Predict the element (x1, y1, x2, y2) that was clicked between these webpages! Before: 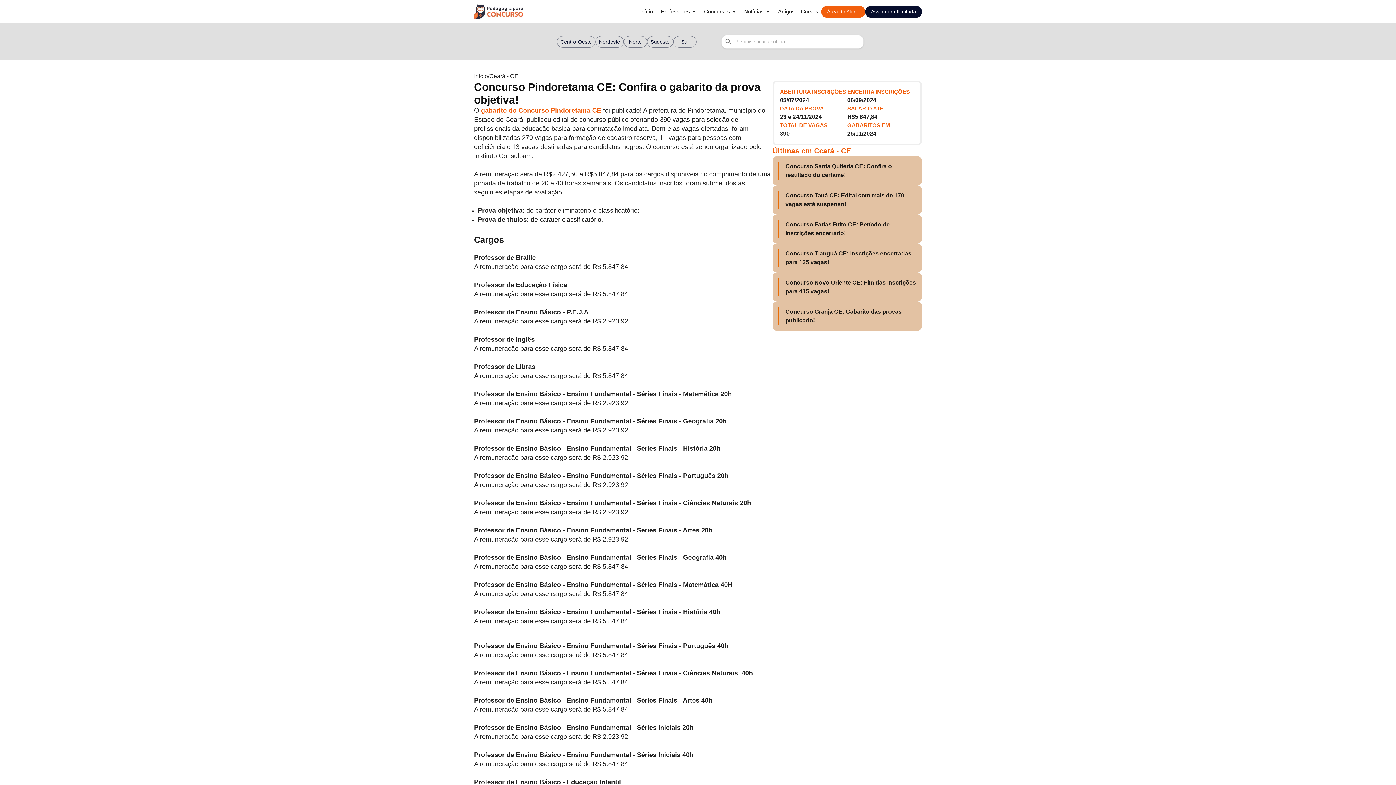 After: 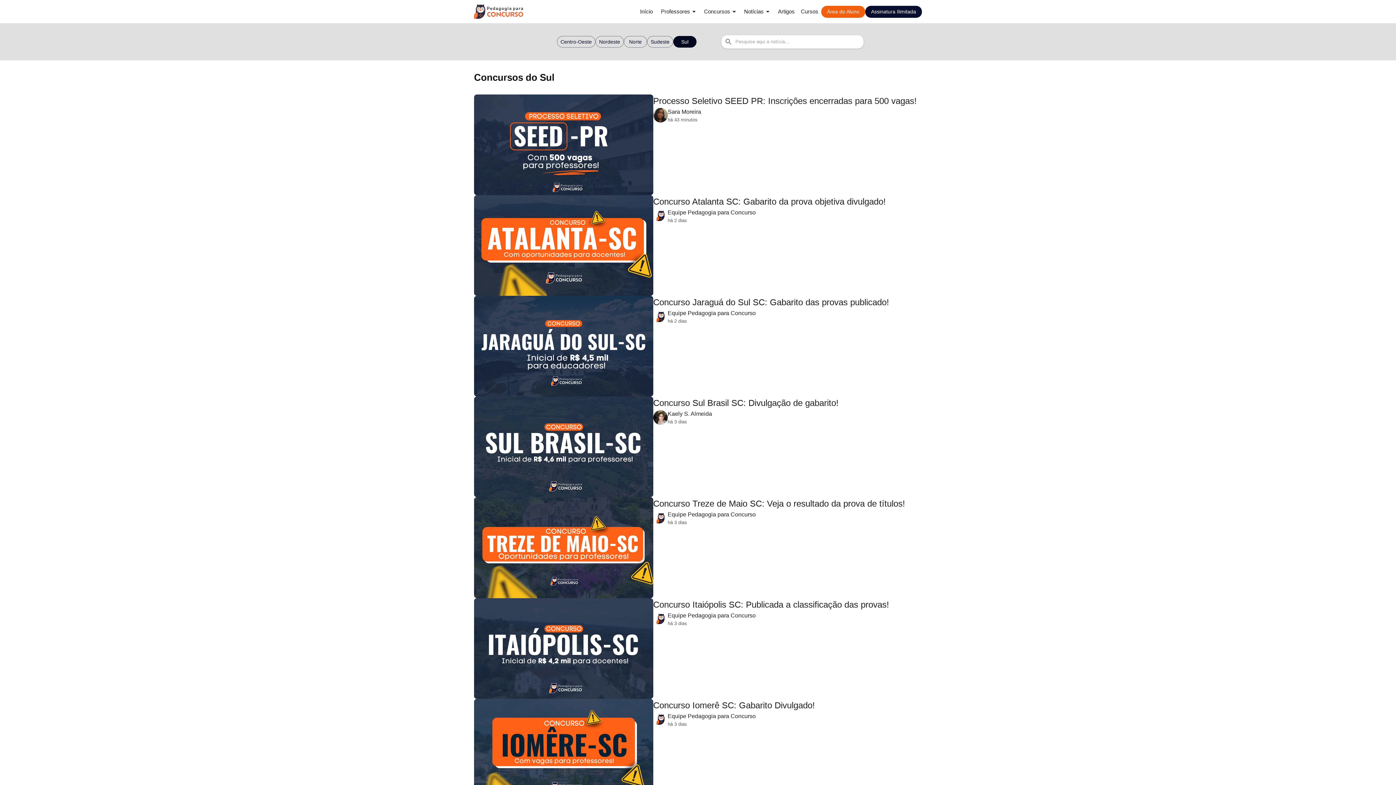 Action: label: Sul bbox: (673, 35, 696, 47)